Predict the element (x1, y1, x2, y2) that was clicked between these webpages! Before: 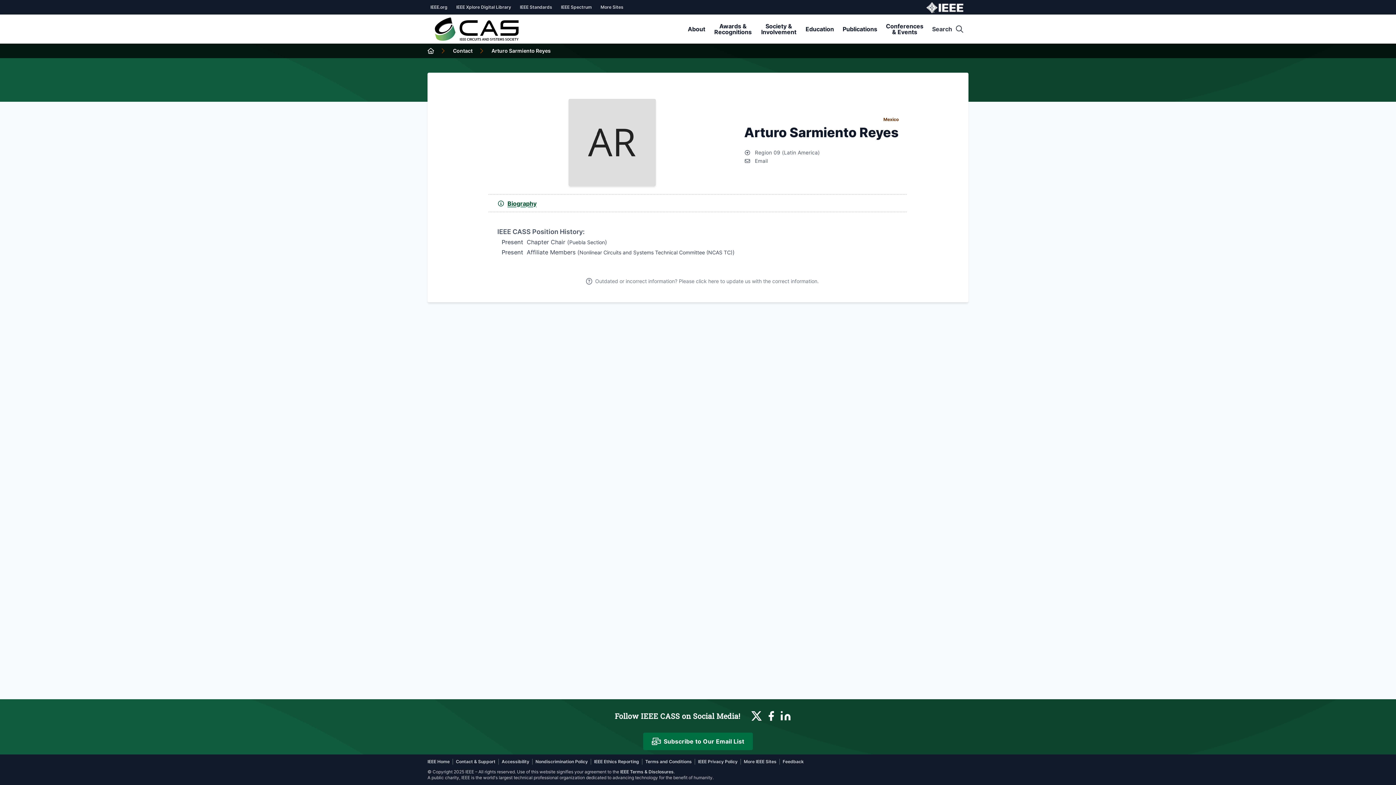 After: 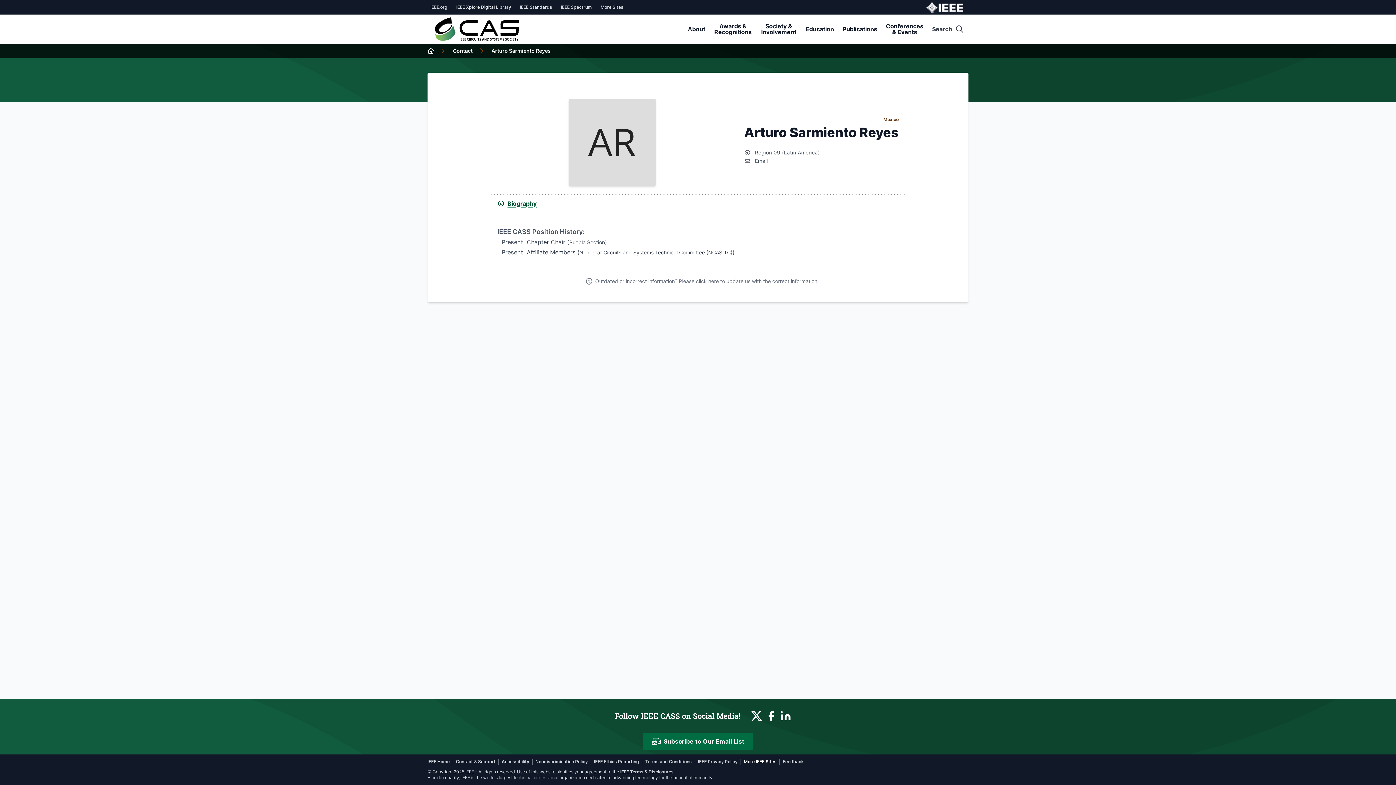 Action: bbox: (744, 759, 776, 764) label: More IEEE Sites